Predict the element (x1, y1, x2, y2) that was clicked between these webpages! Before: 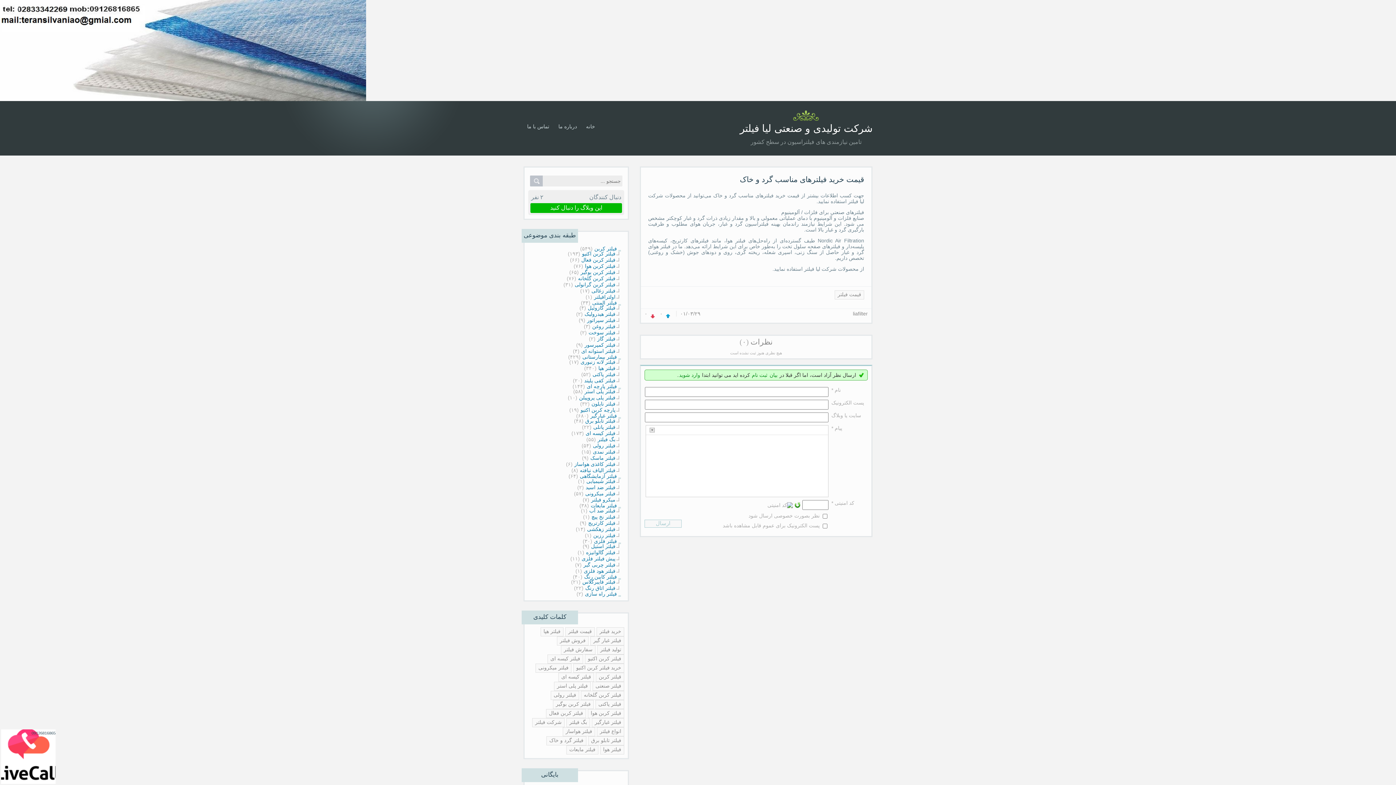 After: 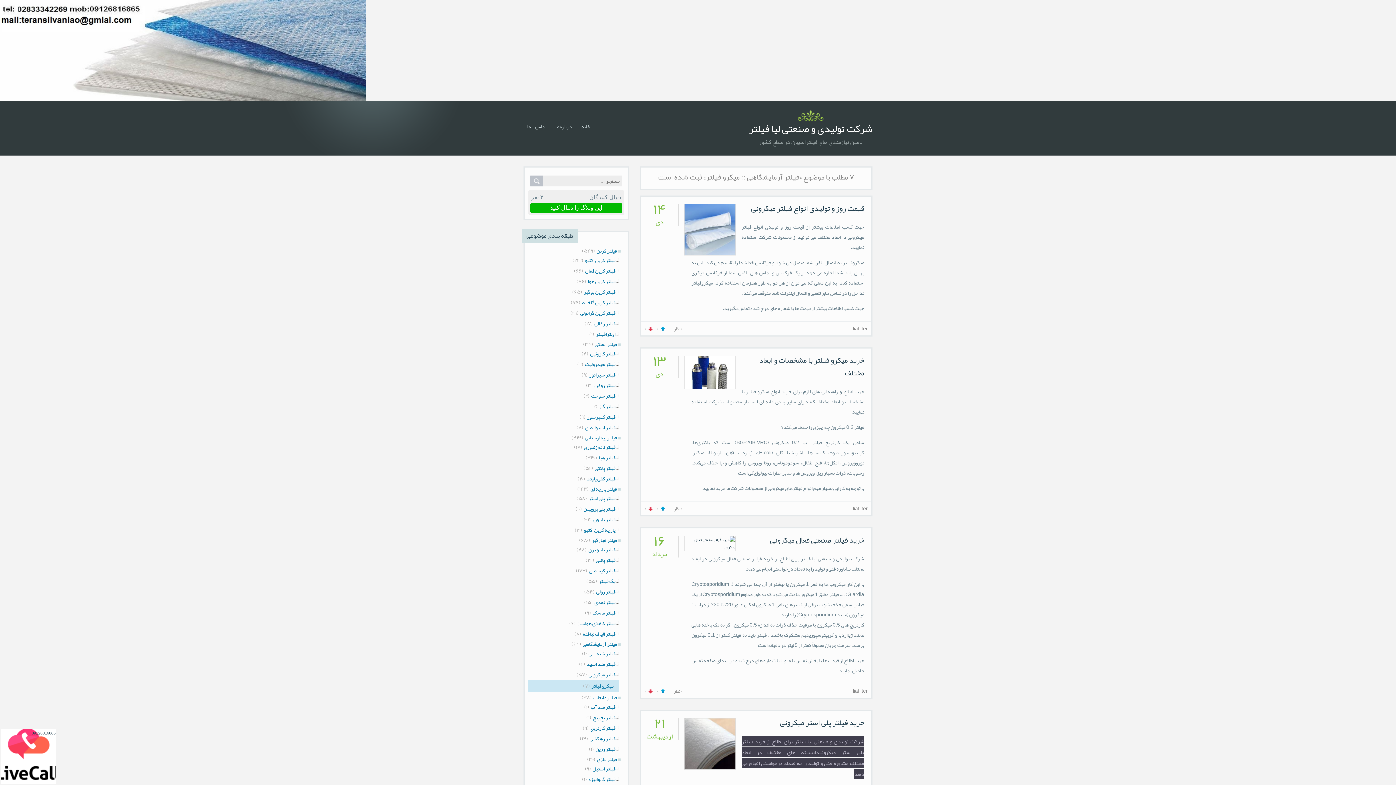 Action: label: میکرو فیلتر bbox: (591, 496, 619, 502)